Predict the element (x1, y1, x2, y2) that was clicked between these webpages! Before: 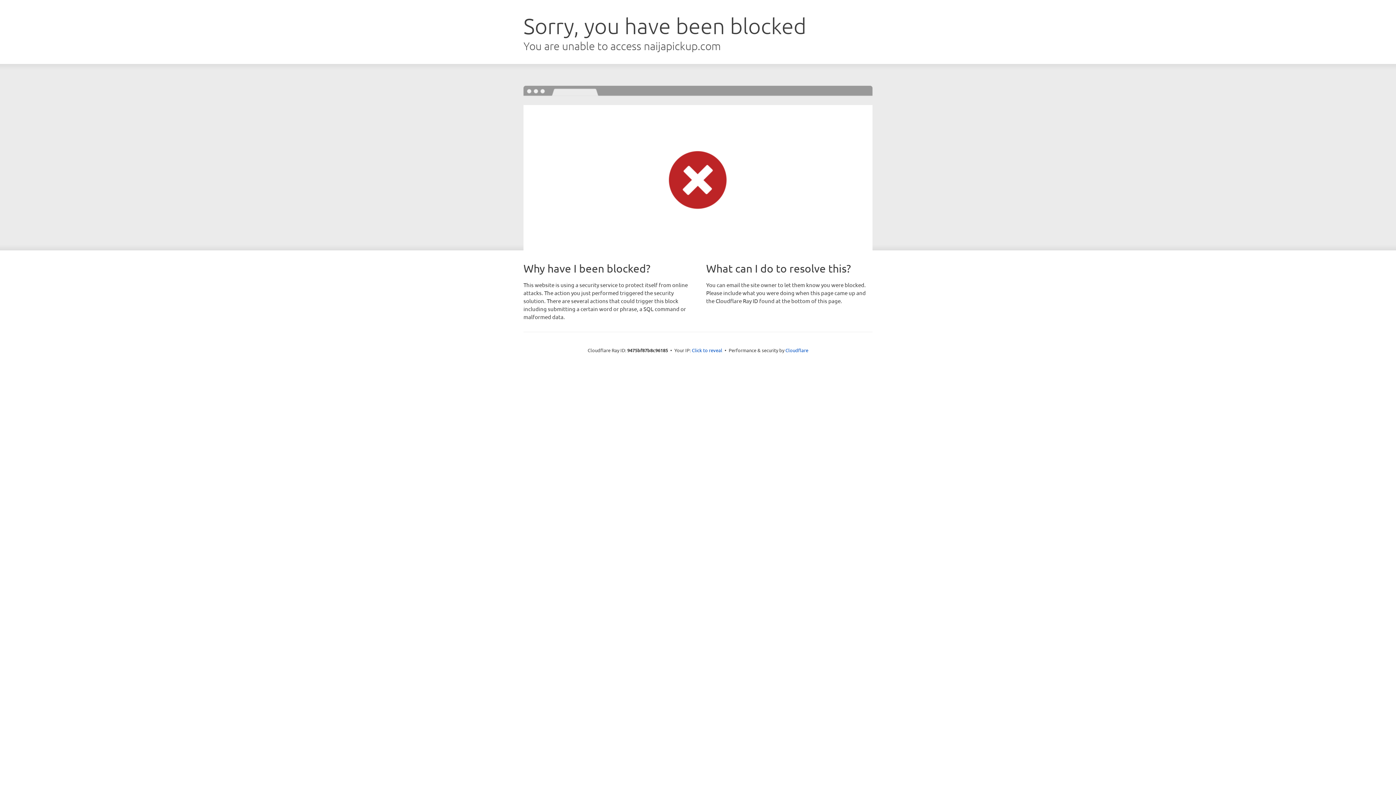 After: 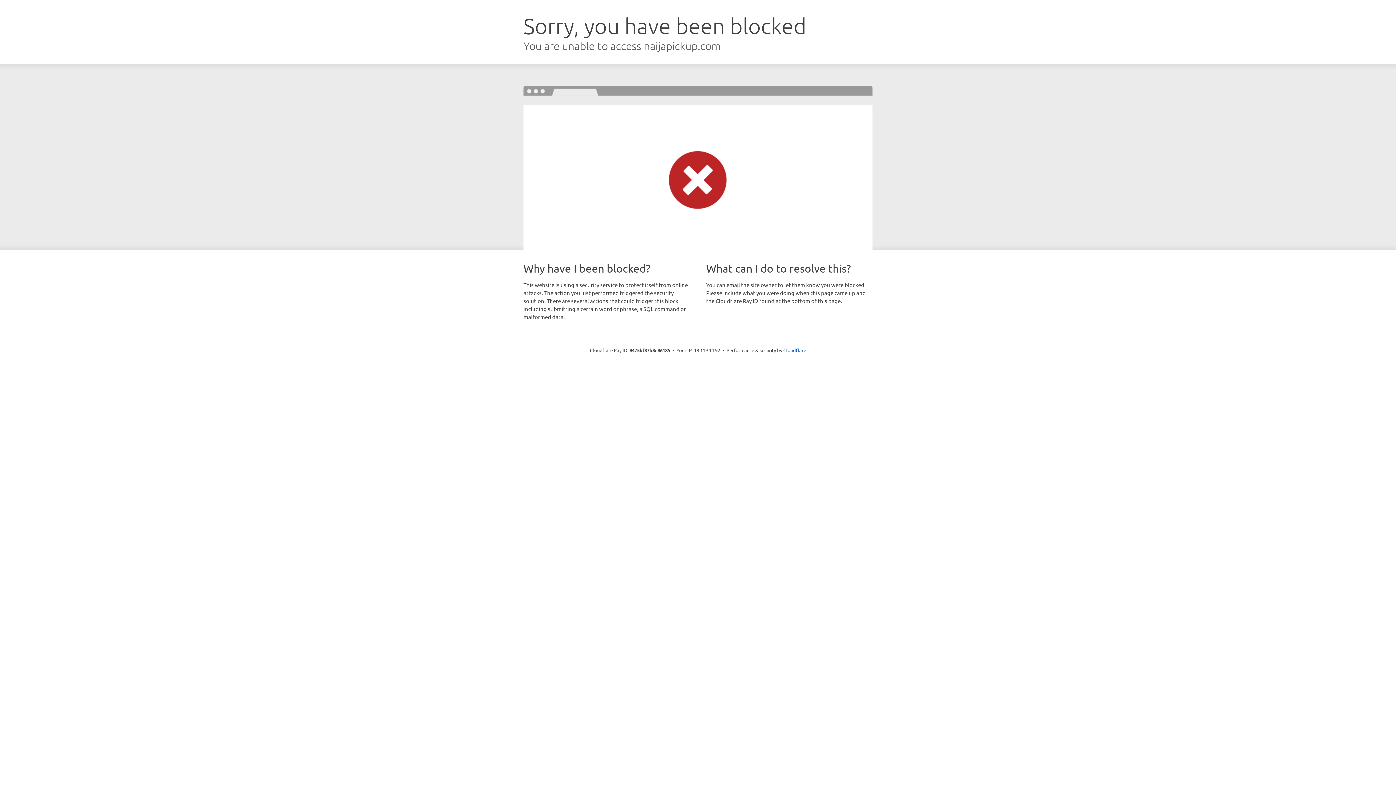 Action: bbox: (692, 346, 722, 353) label: Click to reveal